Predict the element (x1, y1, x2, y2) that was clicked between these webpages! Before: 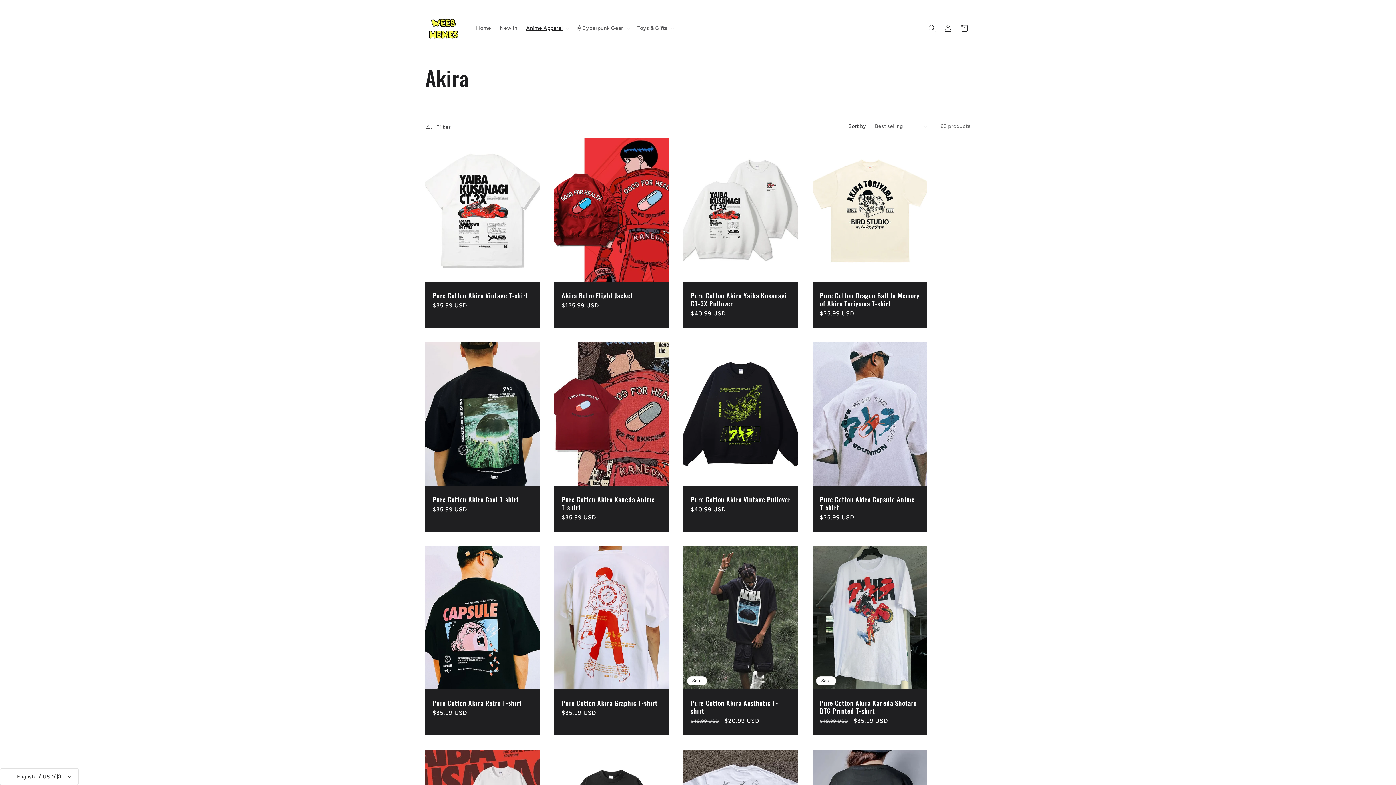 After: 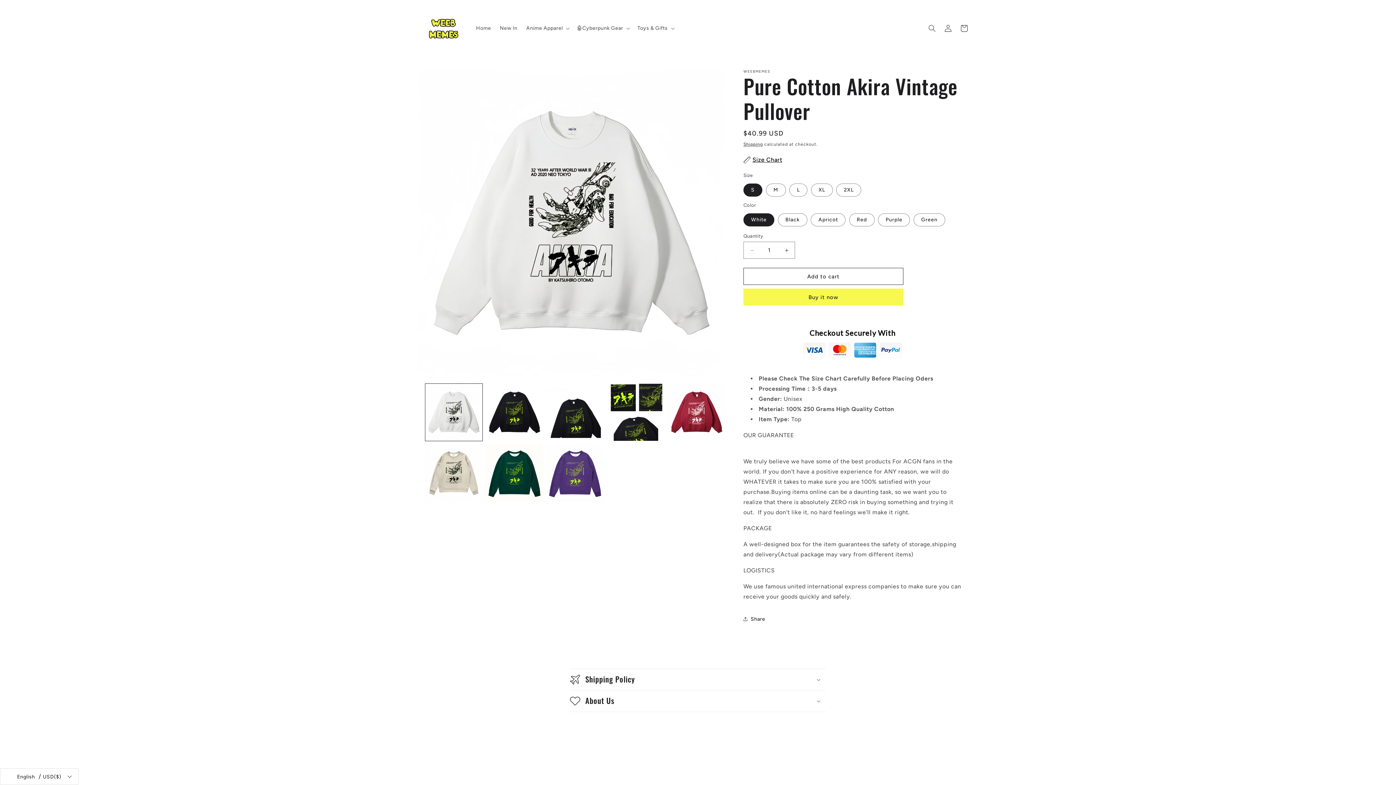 Action: bbox: (690, 495, 790, 503) label: Pure Cotton Akira Vintage Pullover